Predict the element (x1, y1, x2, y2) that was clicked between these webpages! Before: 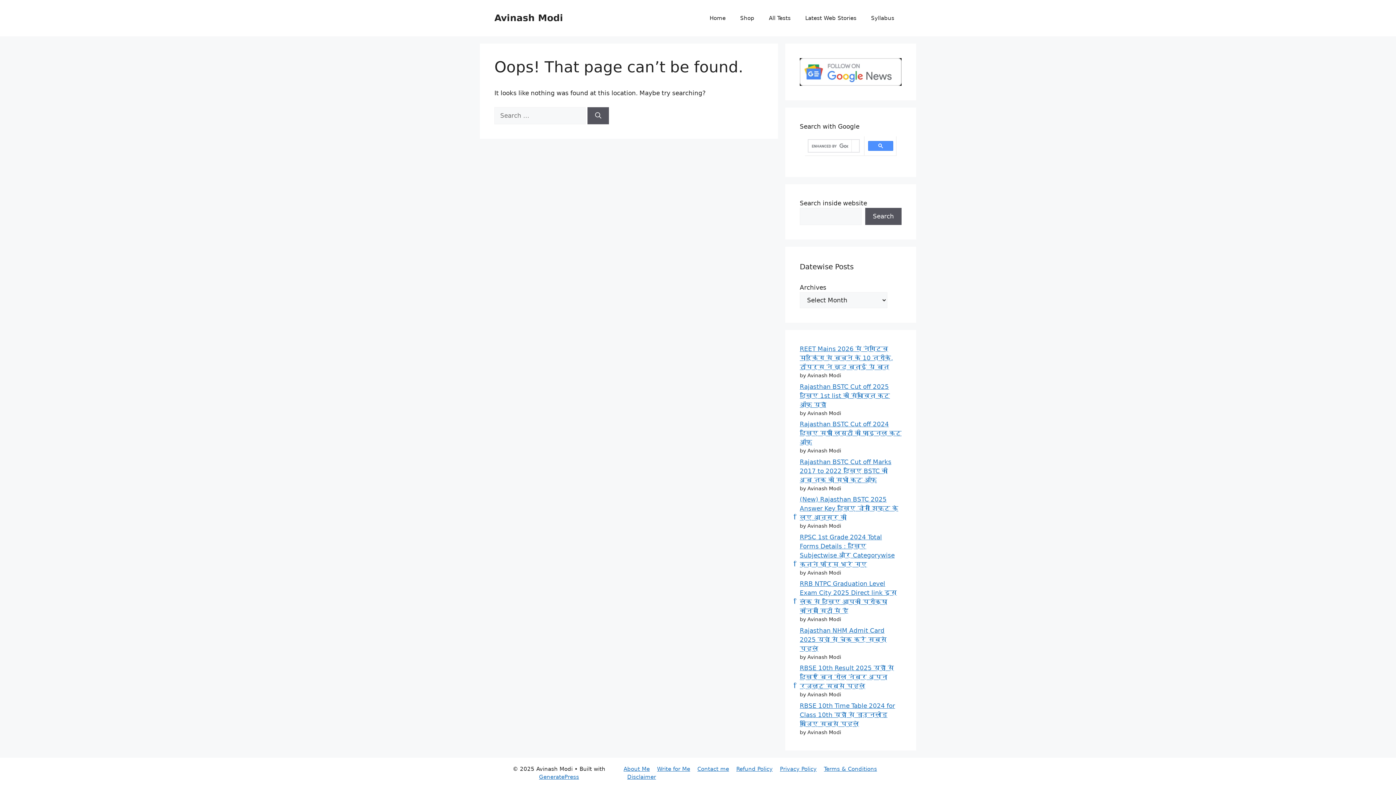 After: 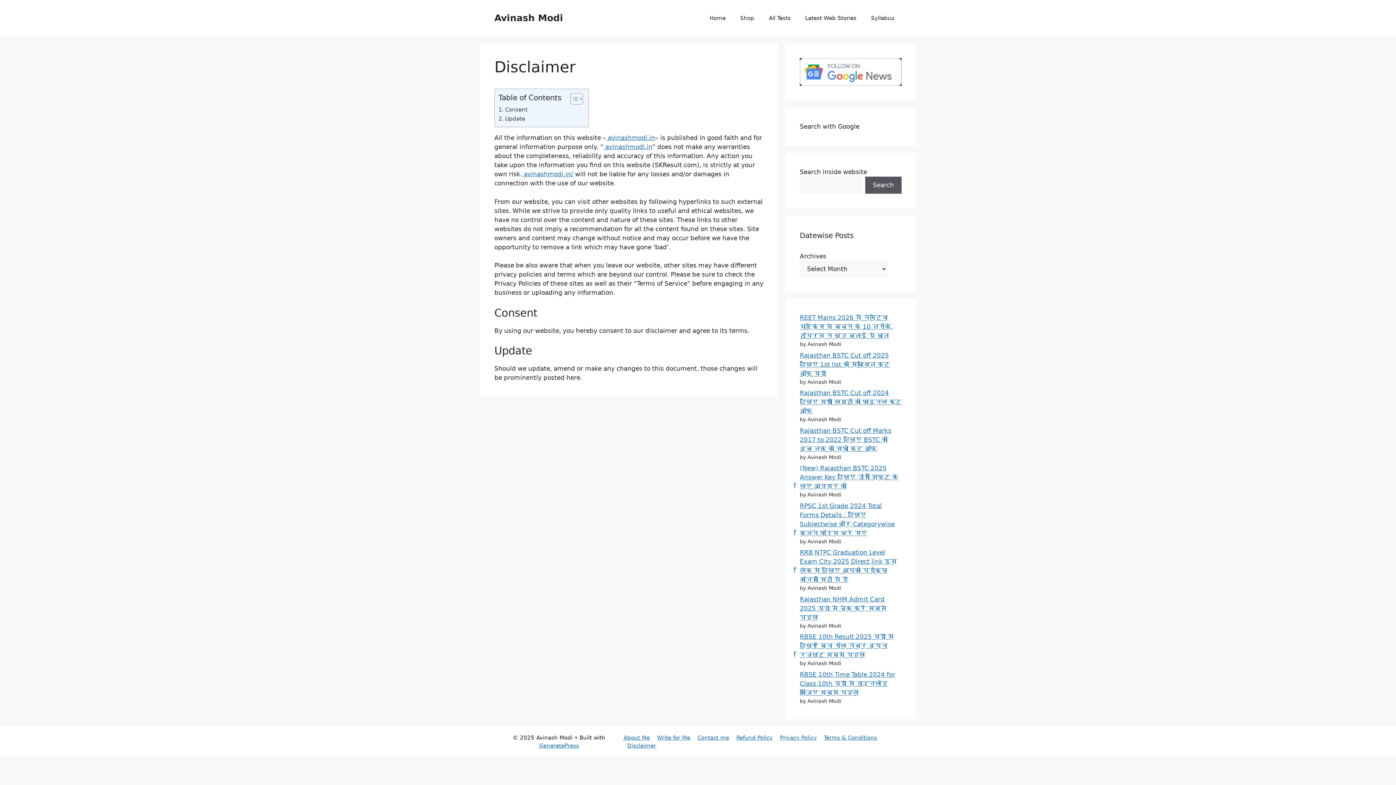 Action: label: Disclaimer bbox: (627, 774, 656, 780)